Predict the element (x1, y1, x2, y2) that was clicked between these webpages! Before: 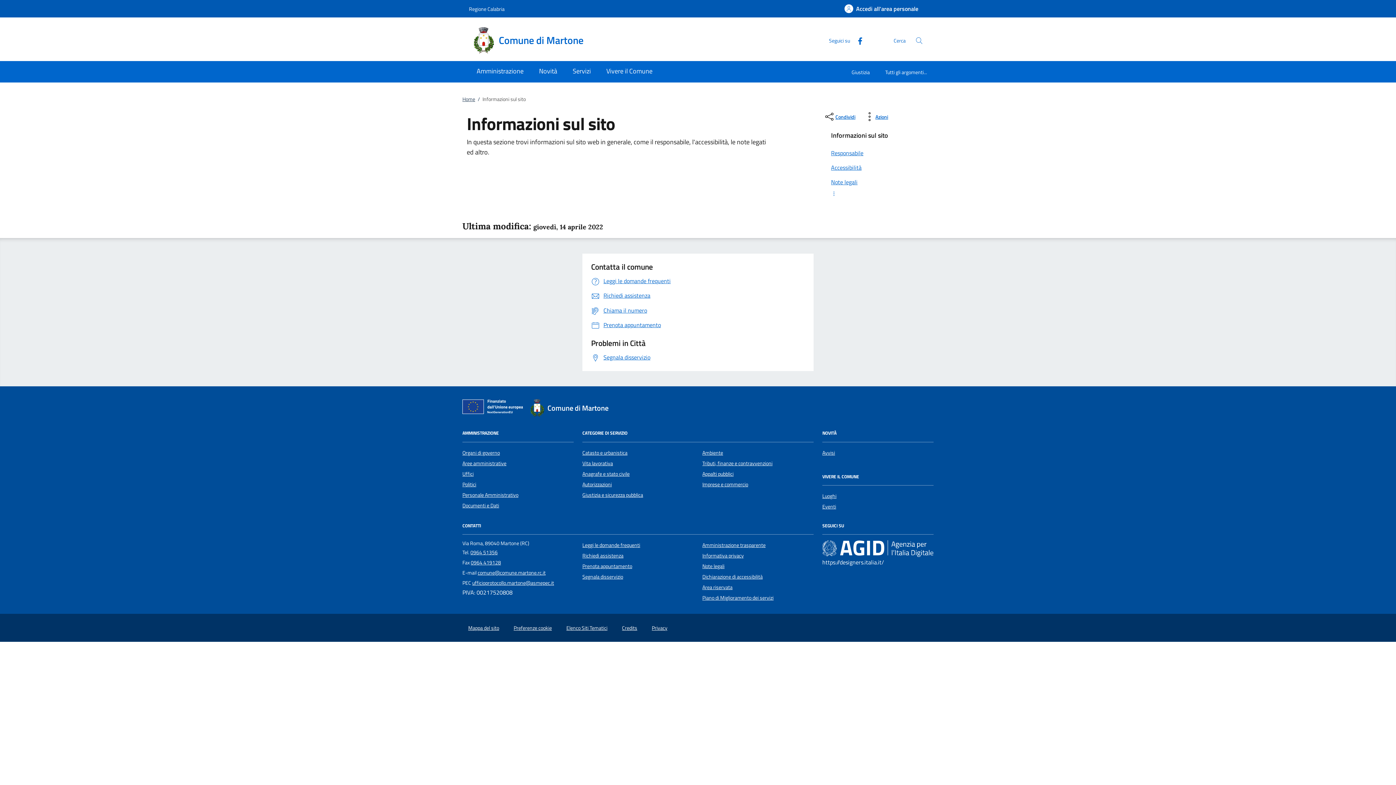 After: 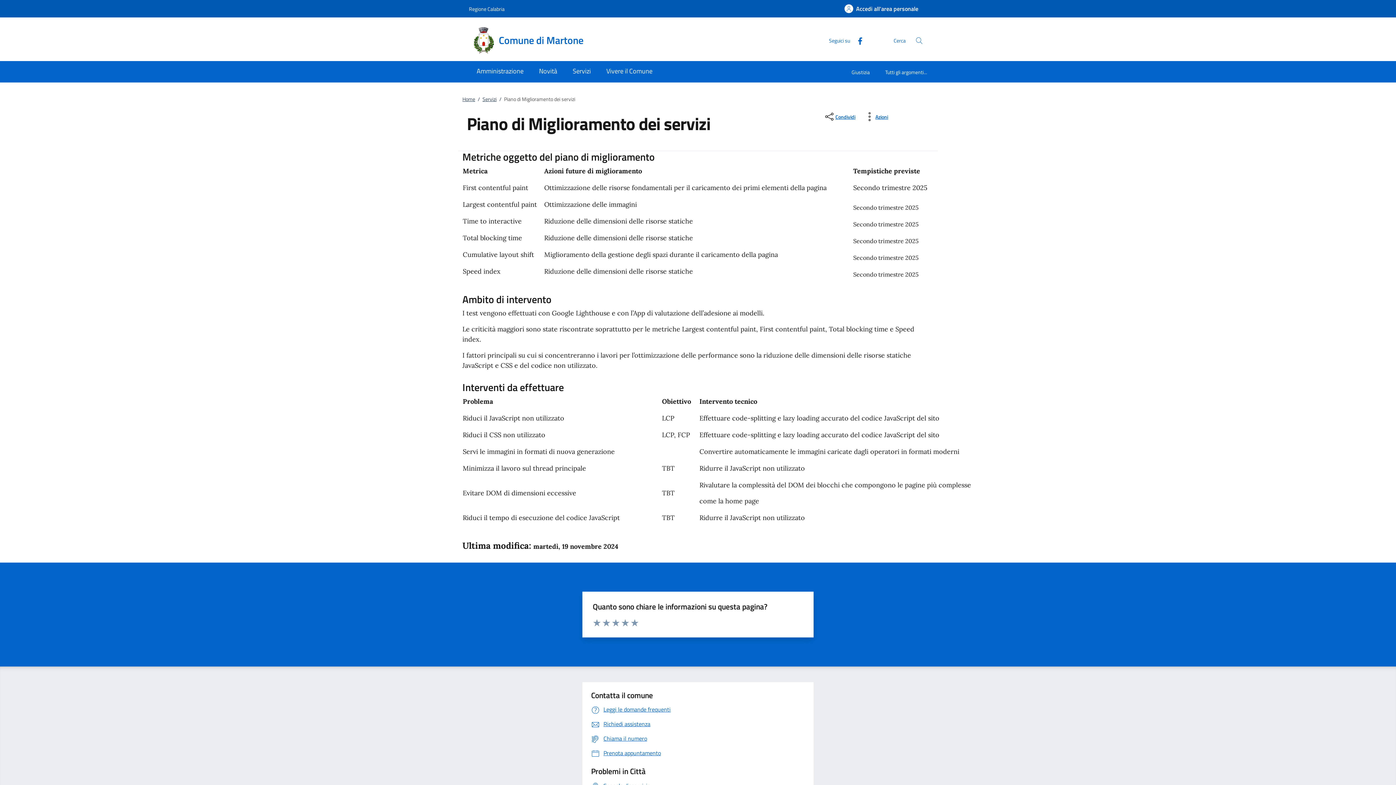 Action: bbox: (702, 594, 773, 602) label: Piano di Miglioramento dei servizi